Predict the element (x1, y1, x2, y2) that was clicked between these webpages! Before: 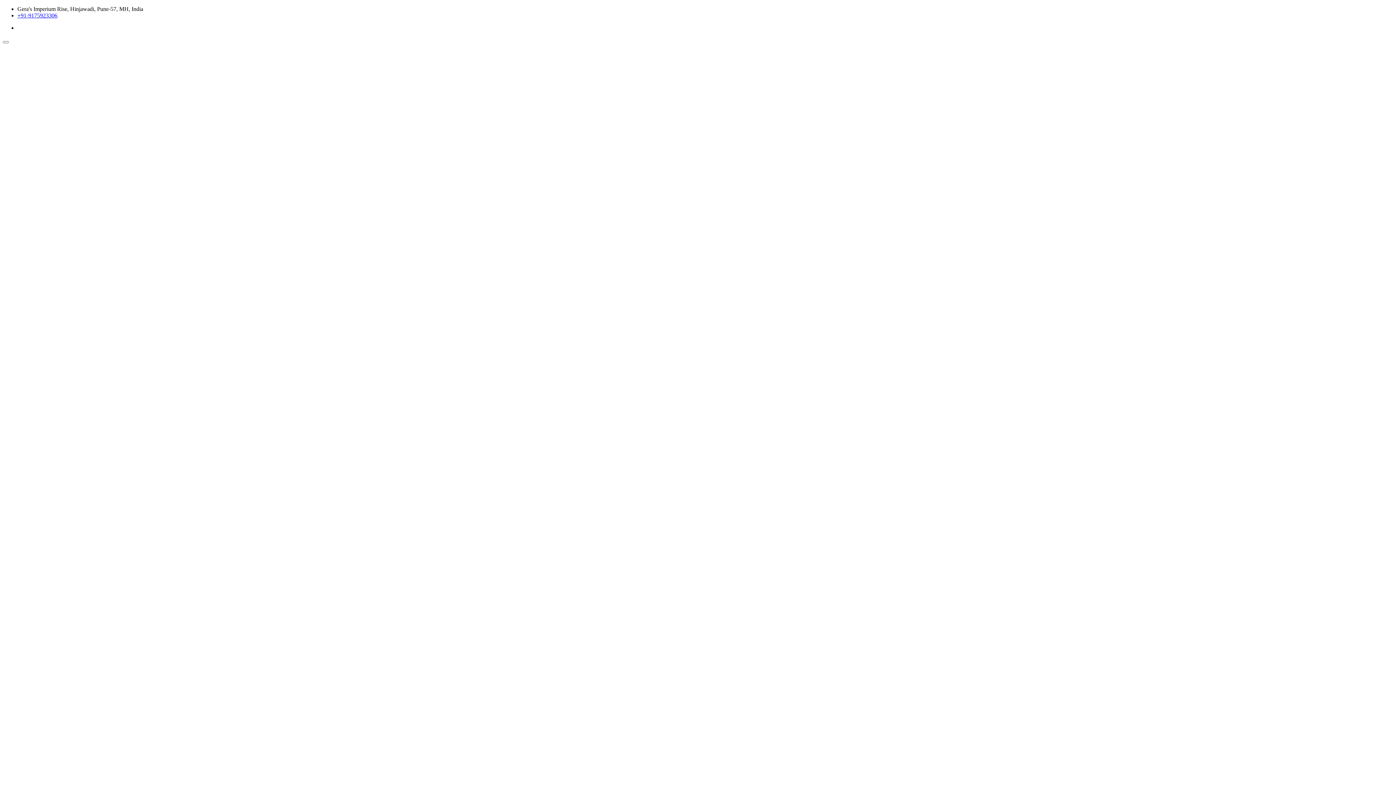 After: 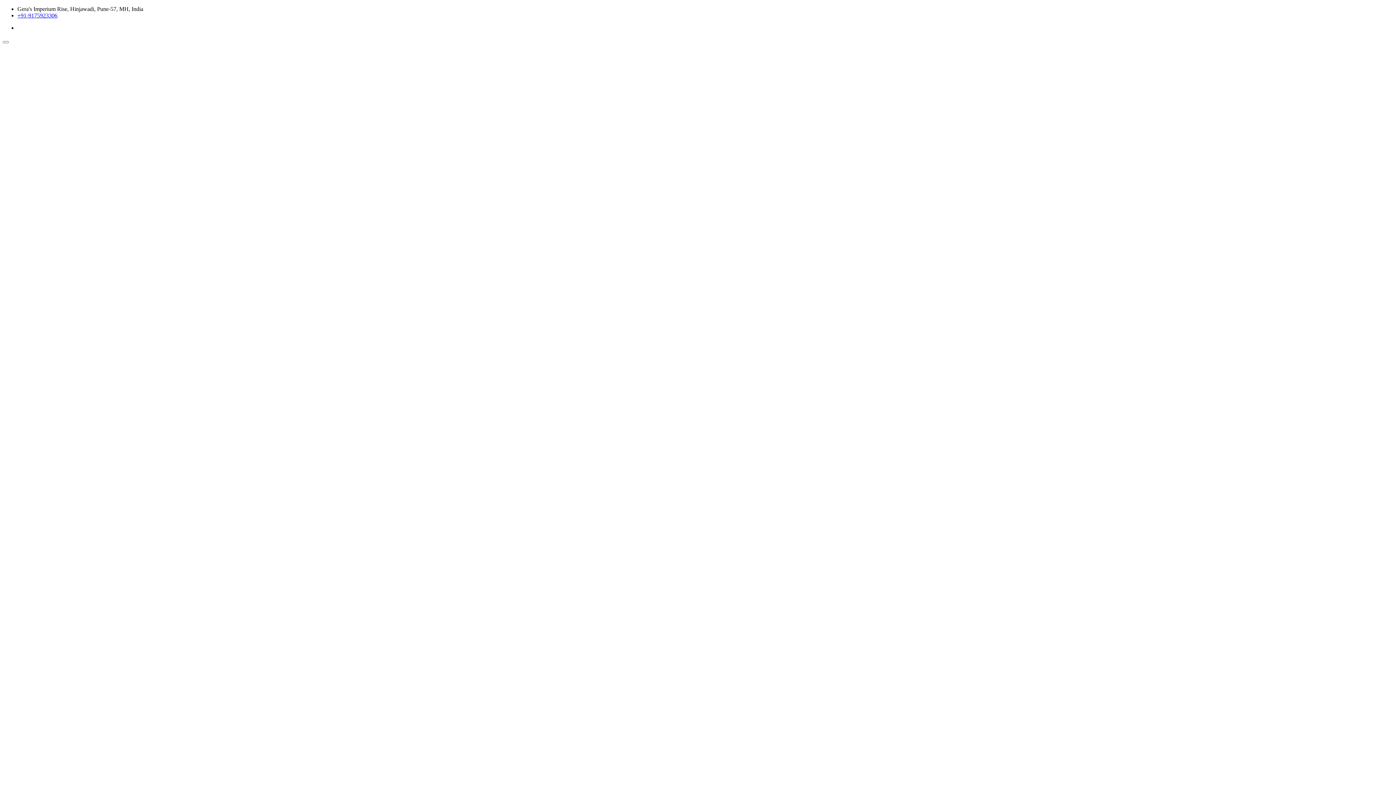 Action: label: +91-9175923306 bbox: (17, 12, 57, 18)